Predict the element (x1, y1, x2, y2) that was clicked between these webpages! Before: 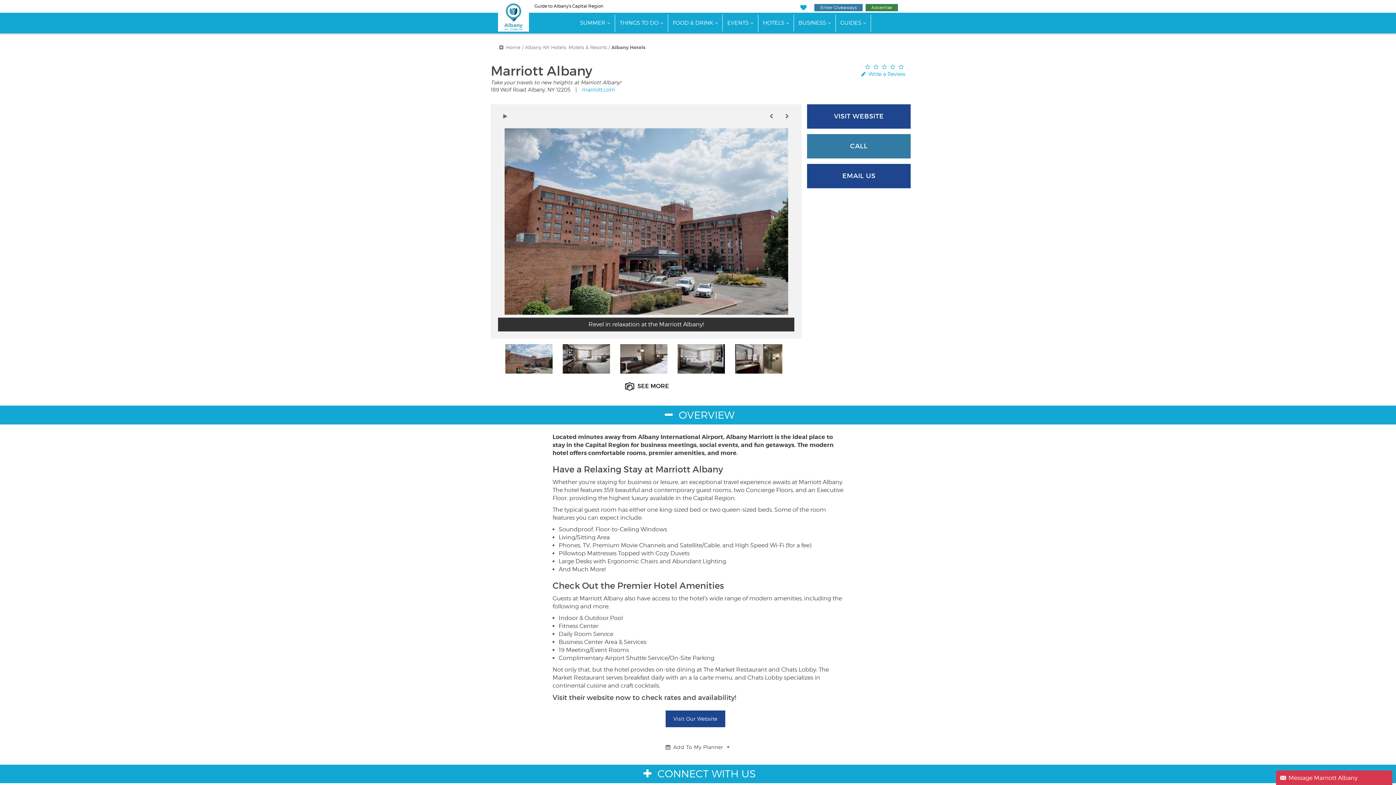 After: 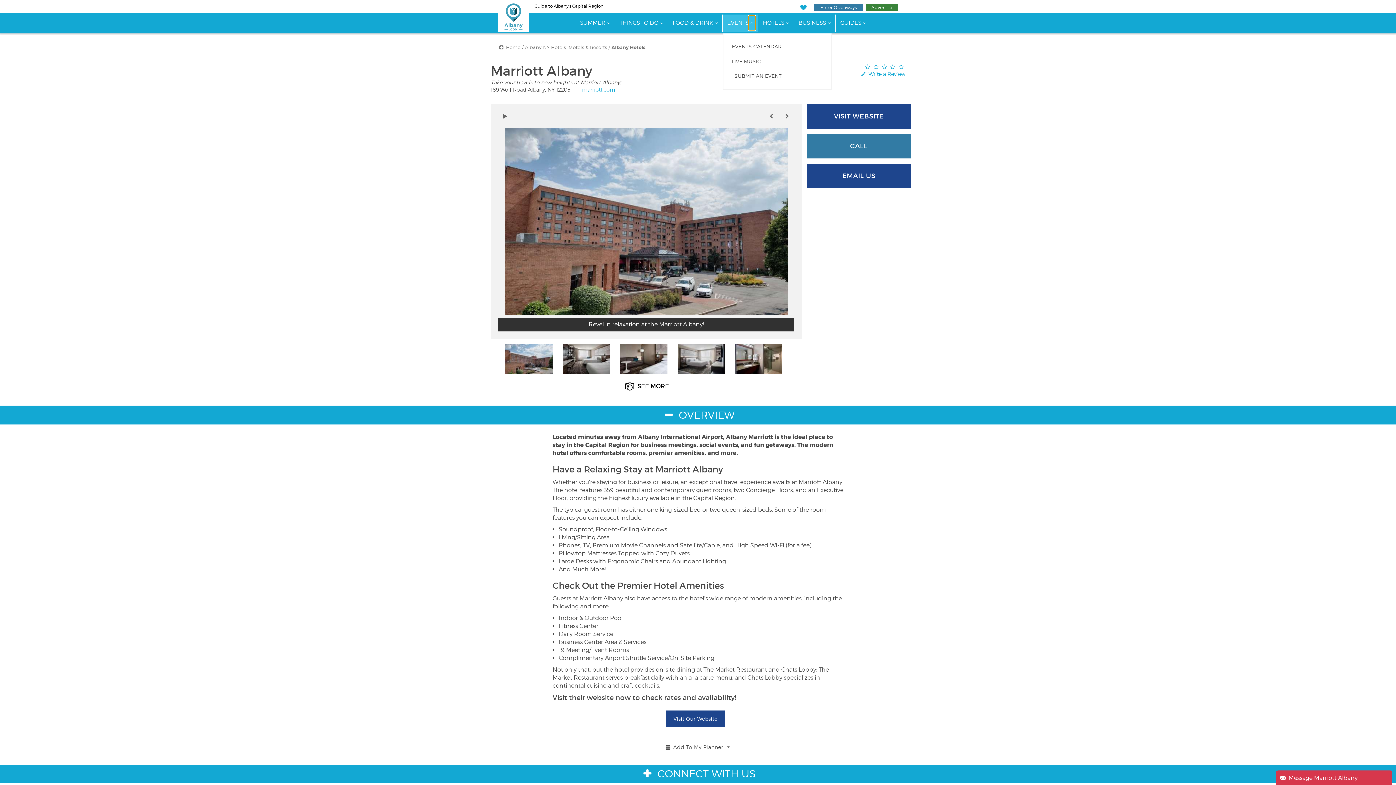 Action: bbox: (748, 15, 755, 30) label: show submenu for "Events"